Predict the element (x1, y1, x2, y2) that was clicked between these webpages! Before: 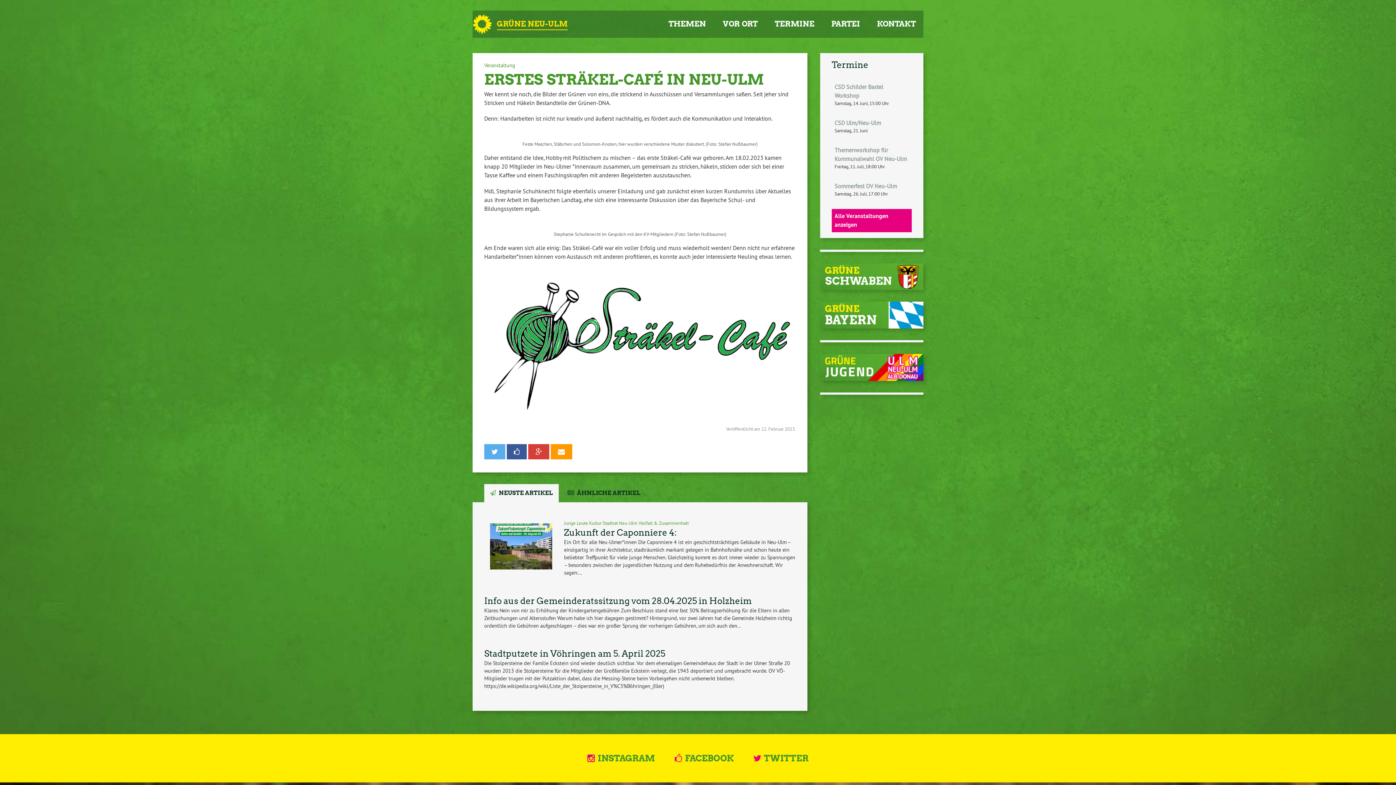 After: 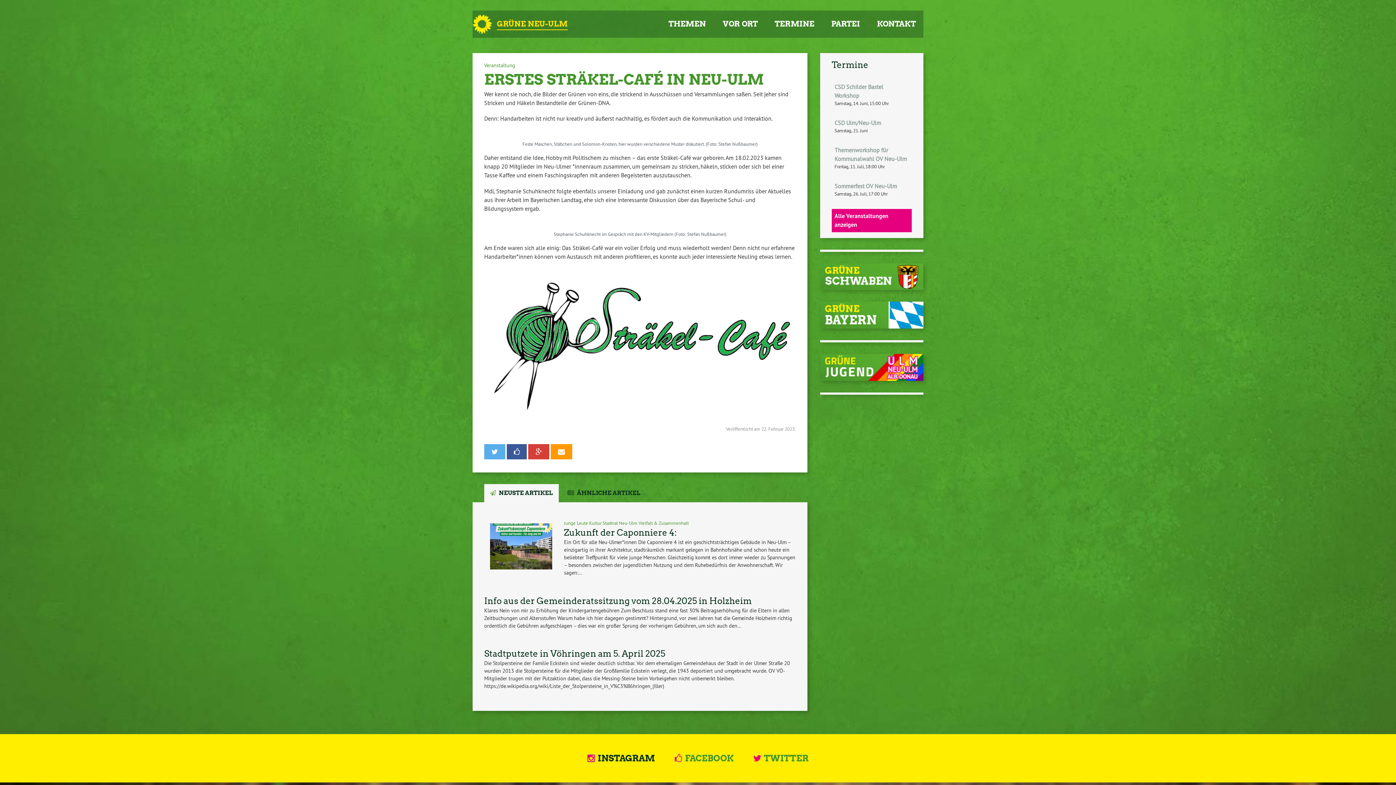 Action: bbox: (587, 753, 655, 764) label: INSTAGRAM